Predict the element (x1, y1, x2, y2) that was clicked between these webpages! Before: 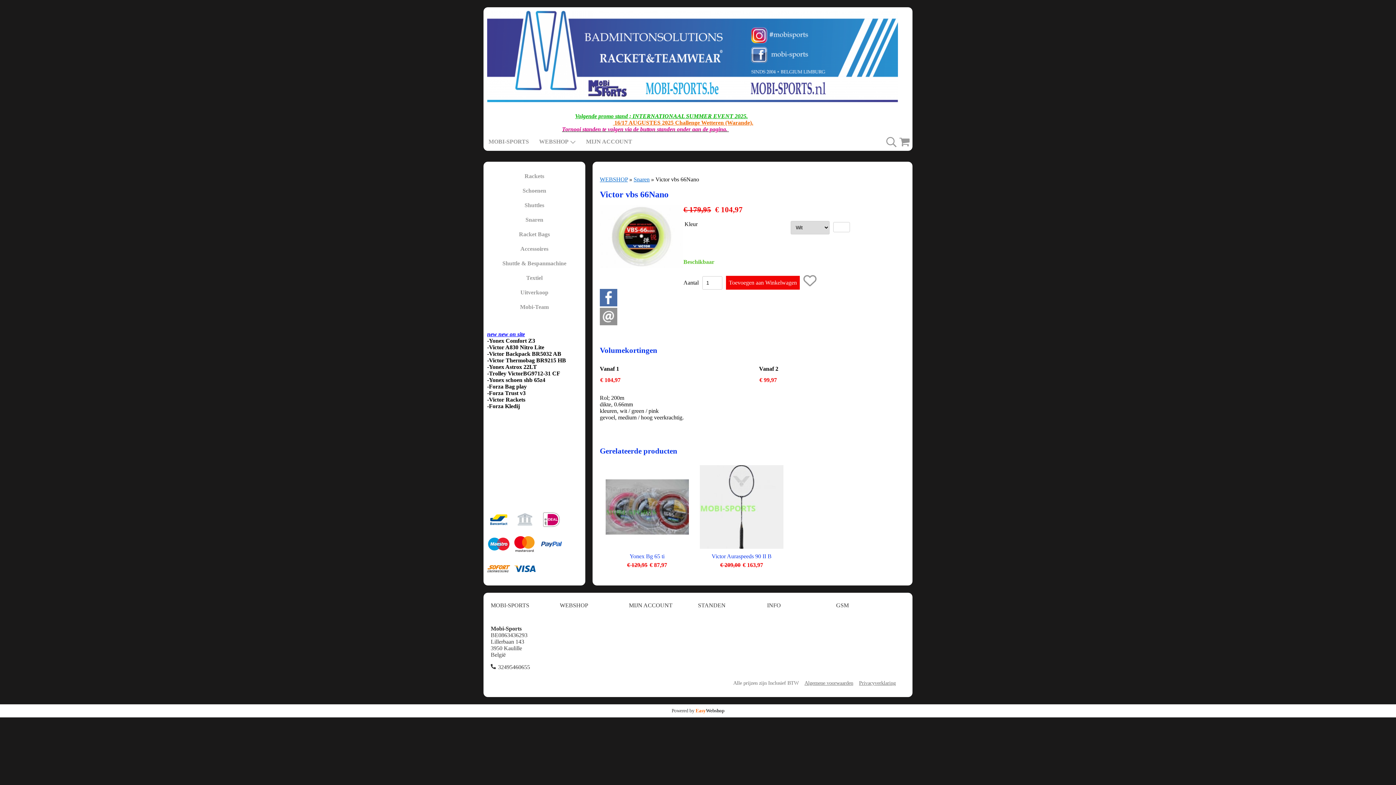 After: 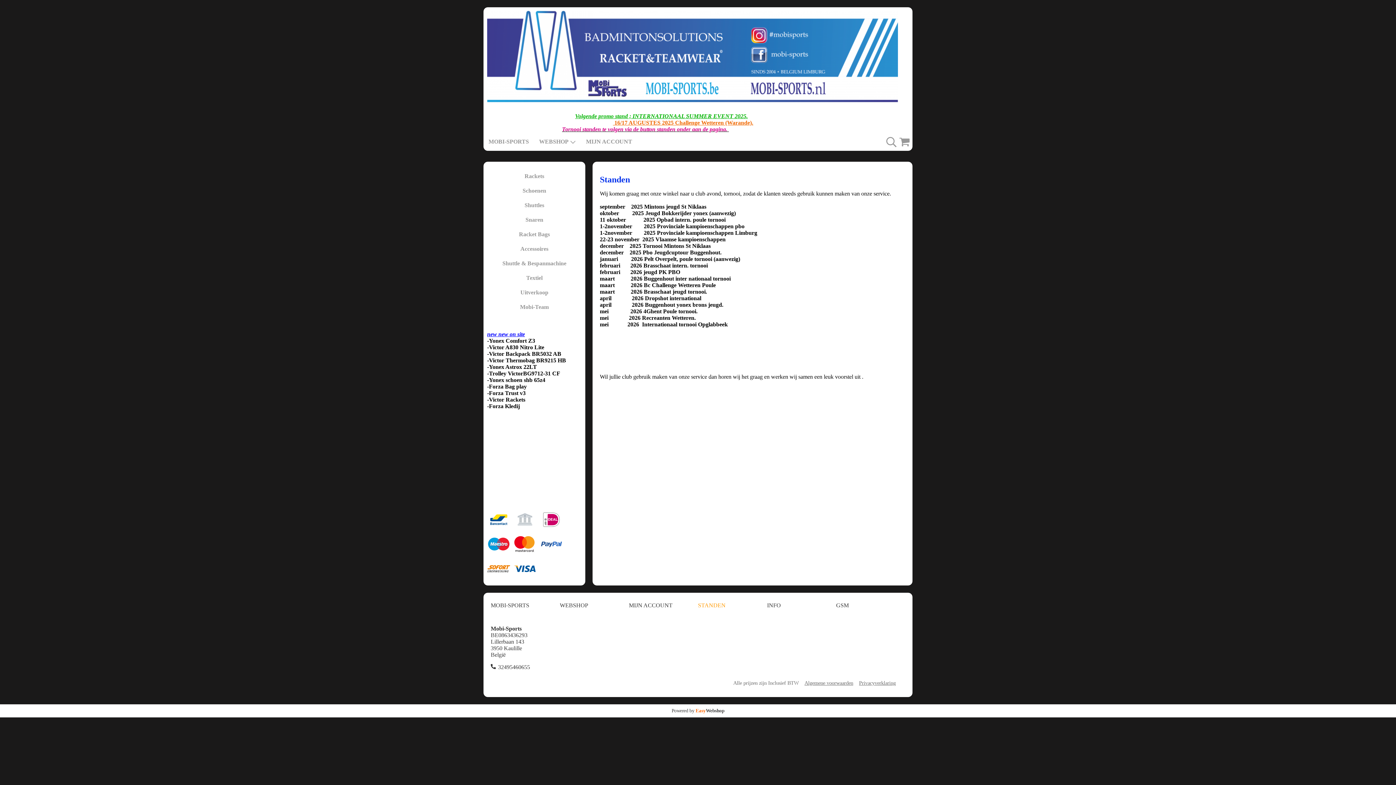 Action: label: STANDEN bbox: (698, 602, 725, 608)